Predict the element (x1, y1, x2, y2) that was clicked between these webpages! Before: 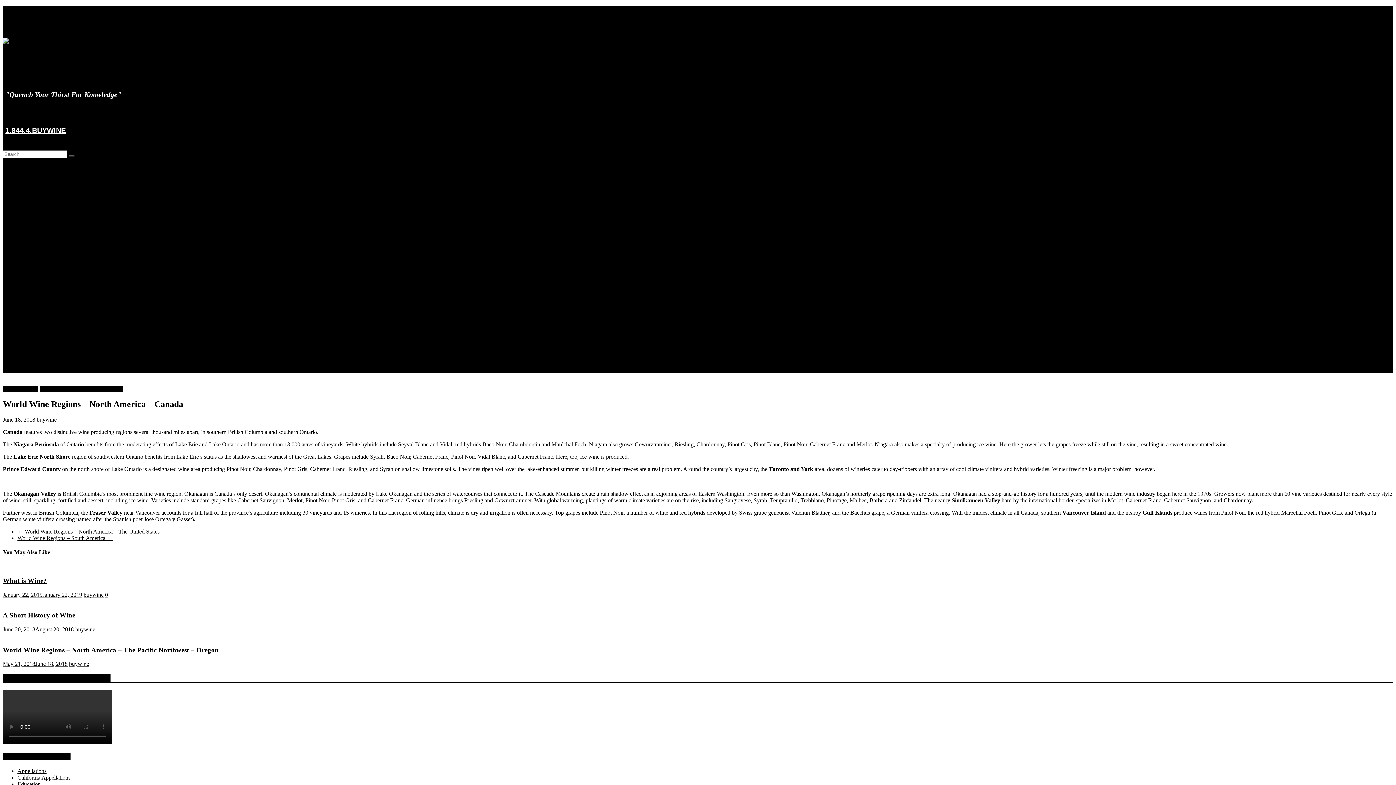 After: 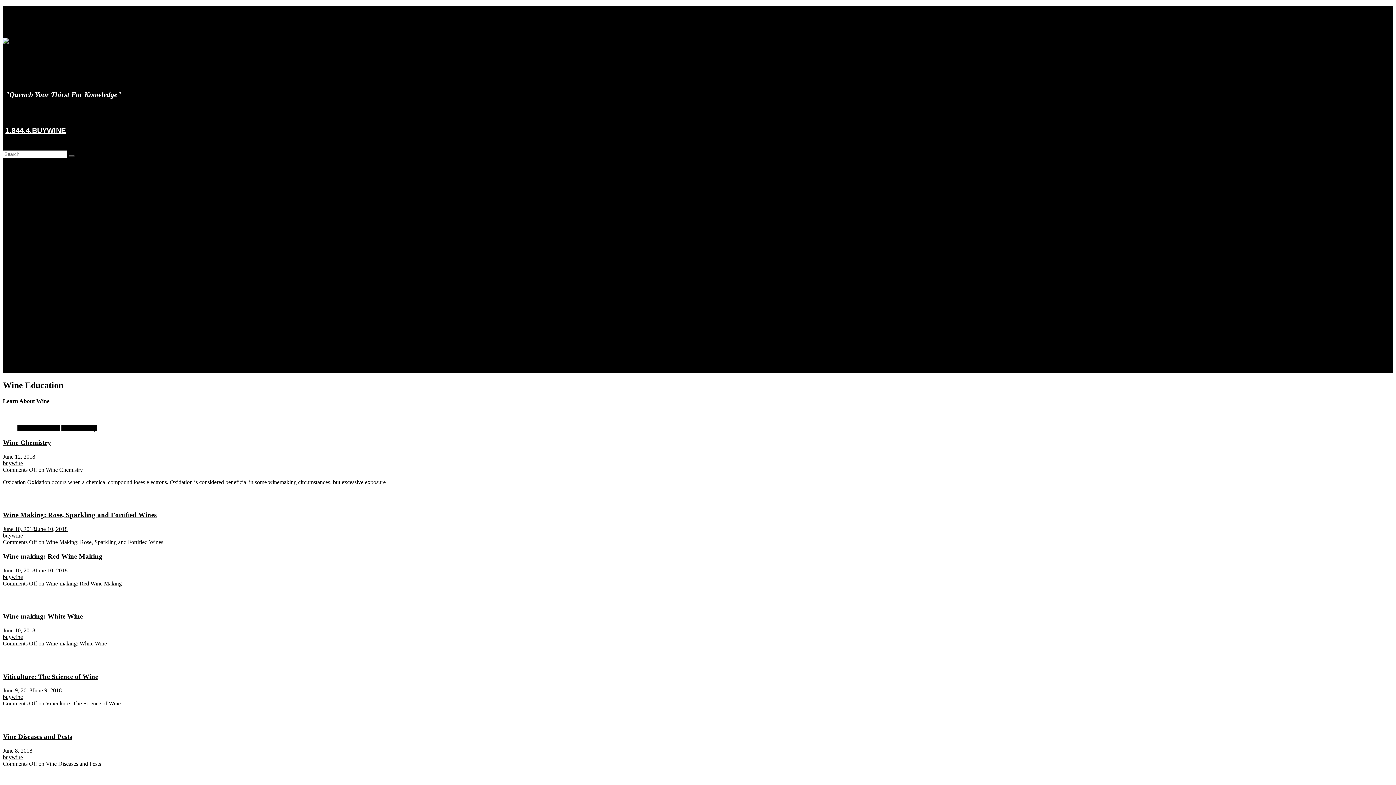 Action: bbox: (17, 288, 40, 294) label: Education